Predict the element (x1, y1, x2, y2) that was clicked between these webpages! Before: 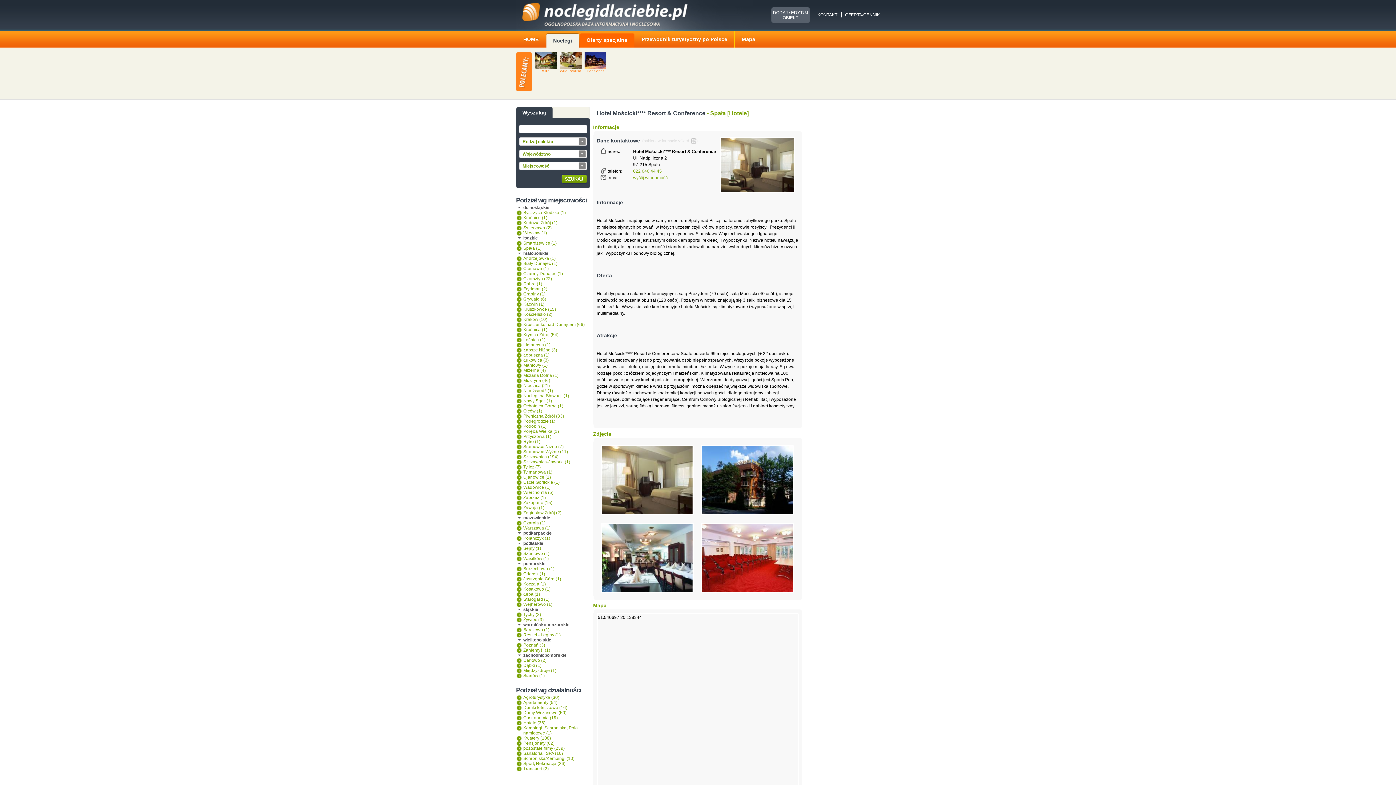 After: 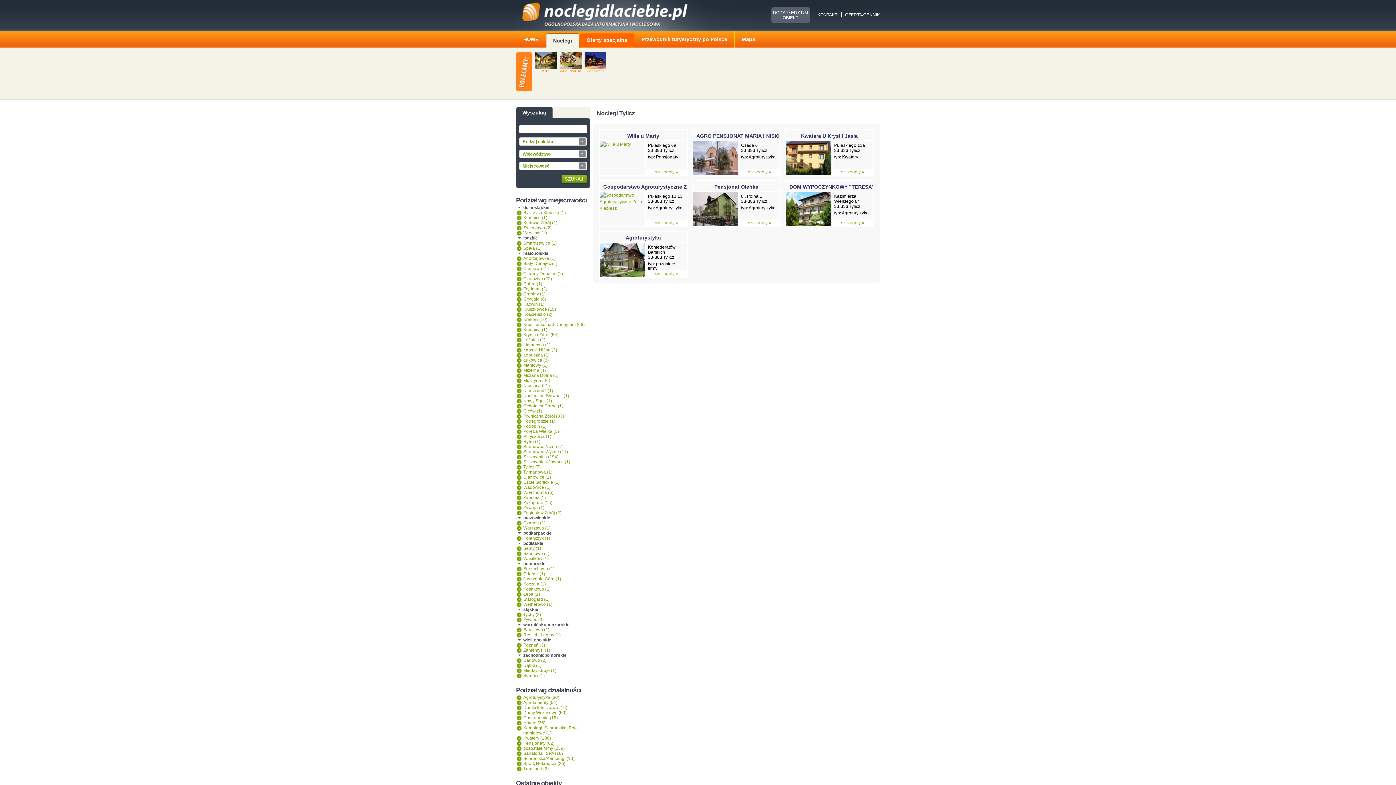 Action: bbox: (523, 464, 540, 469) label: Tylicz (7)